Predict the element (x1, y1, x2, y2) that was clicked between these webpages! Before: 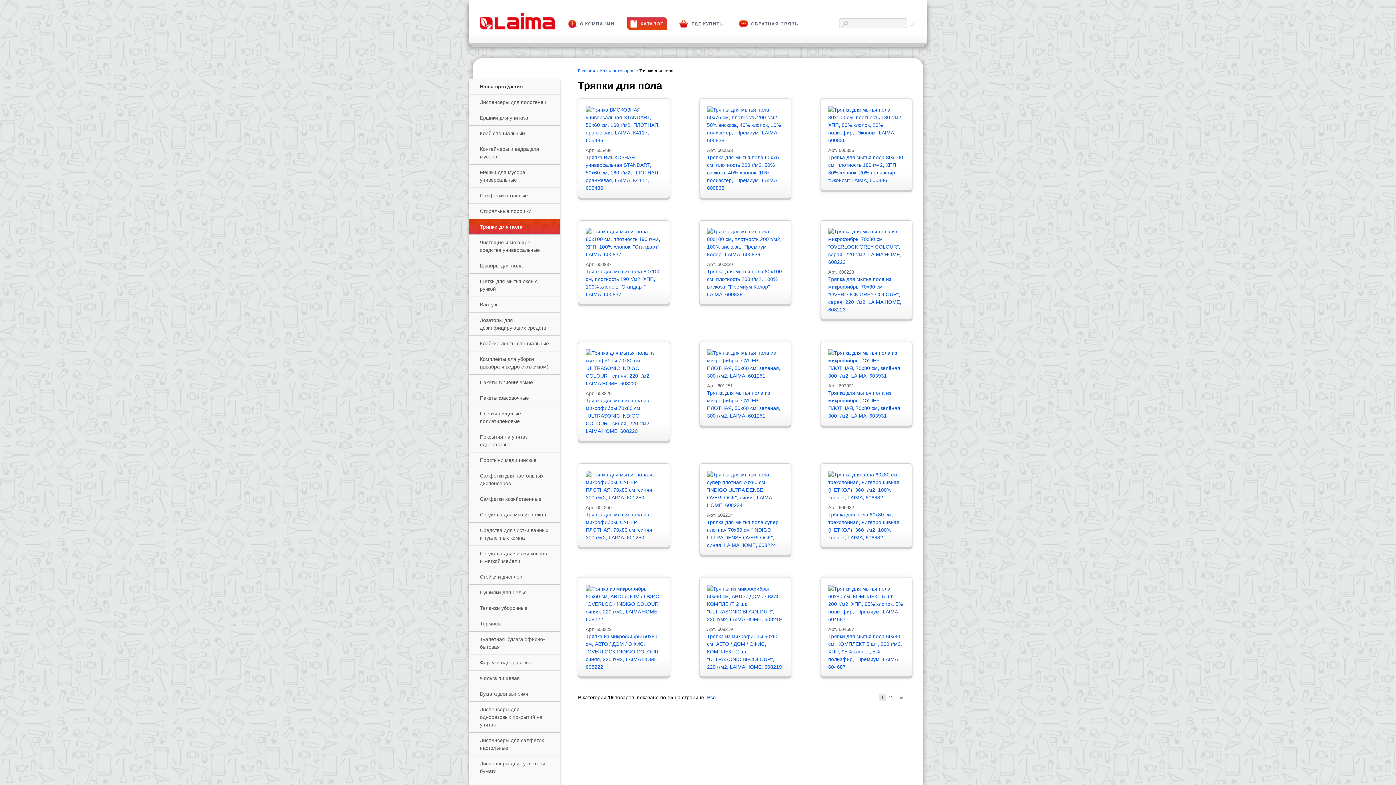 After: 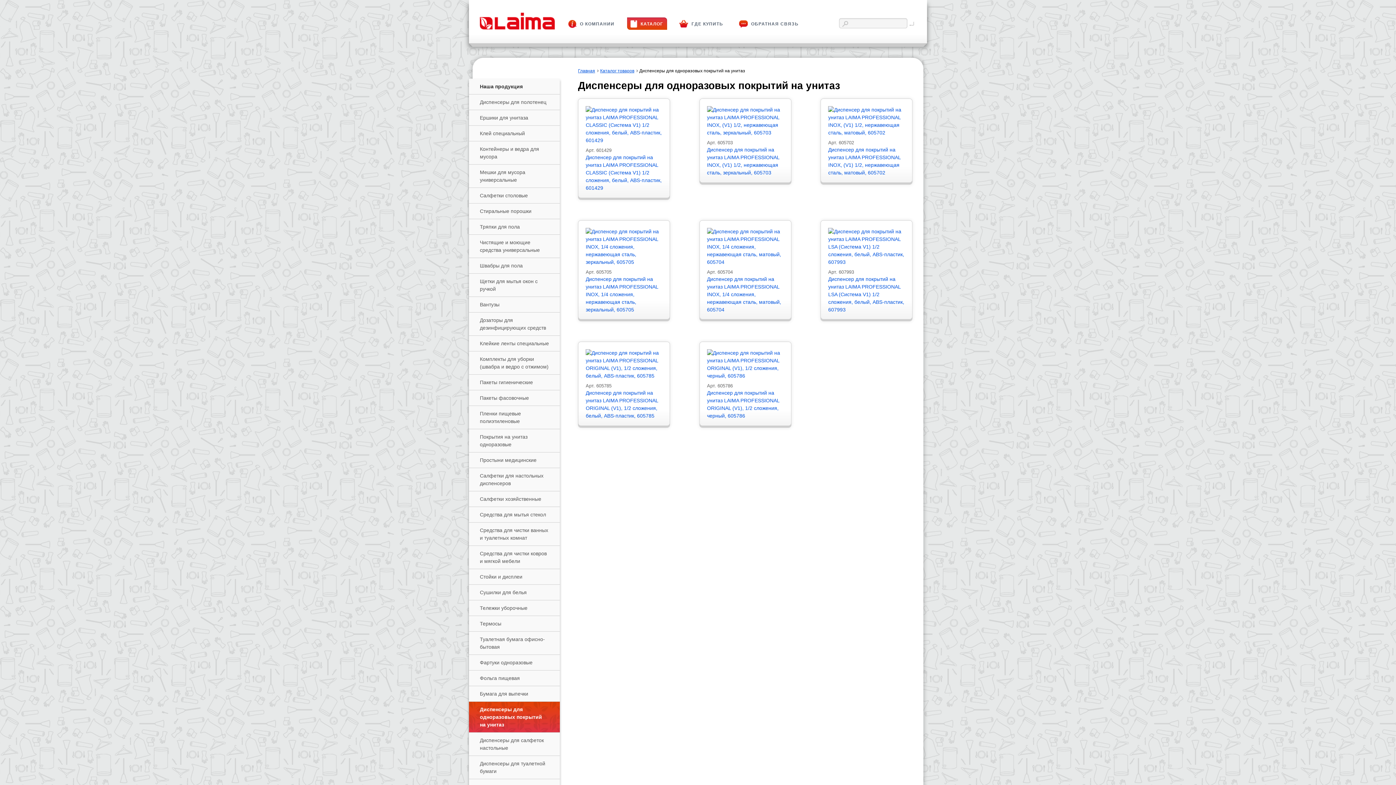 Action: bbox: (469, 701, 560, 732) label: Диспенсеры для одноразовых покрытий на унитаз